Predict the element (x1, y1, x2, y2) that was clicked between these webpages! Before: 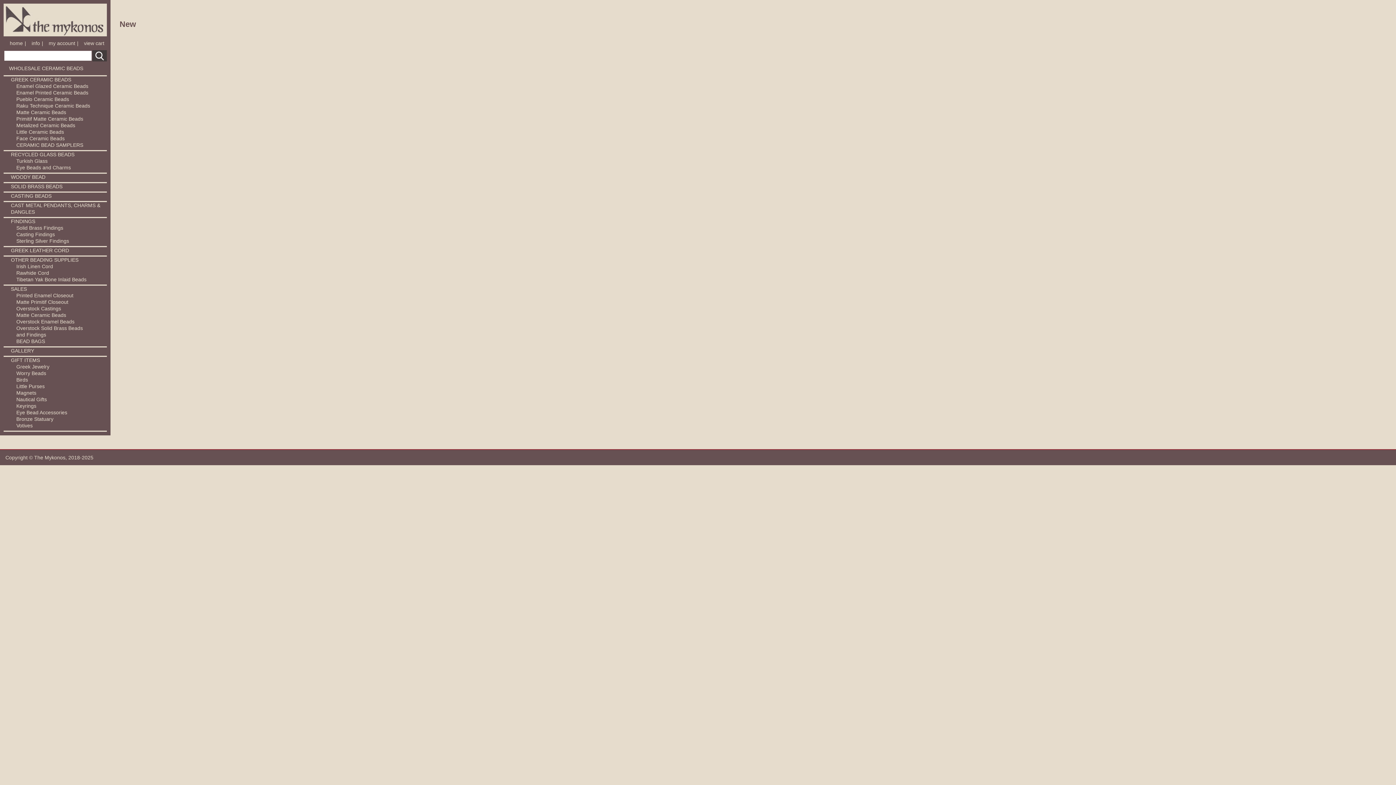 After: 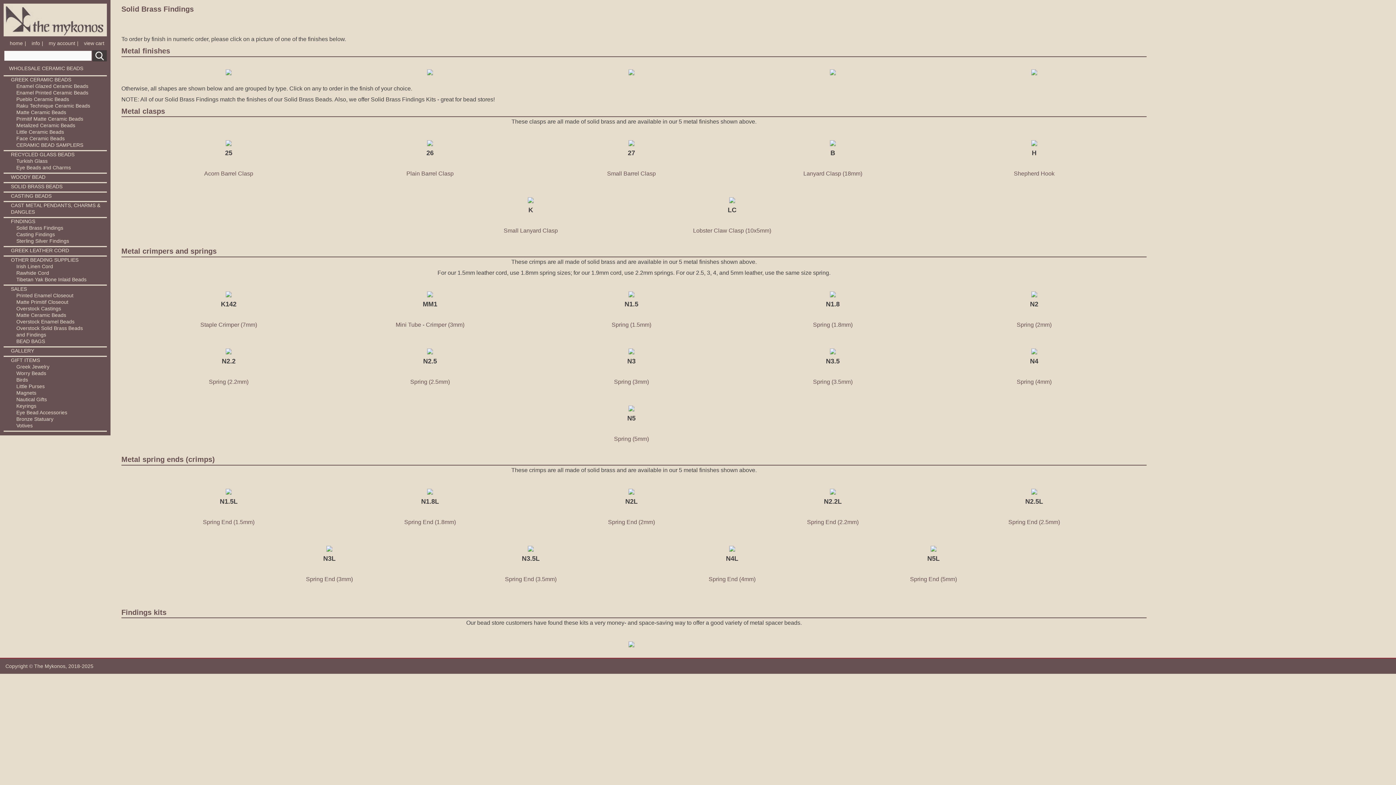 Action: bbox: (10, 224, 105, 231) label: Solid Brass Findings